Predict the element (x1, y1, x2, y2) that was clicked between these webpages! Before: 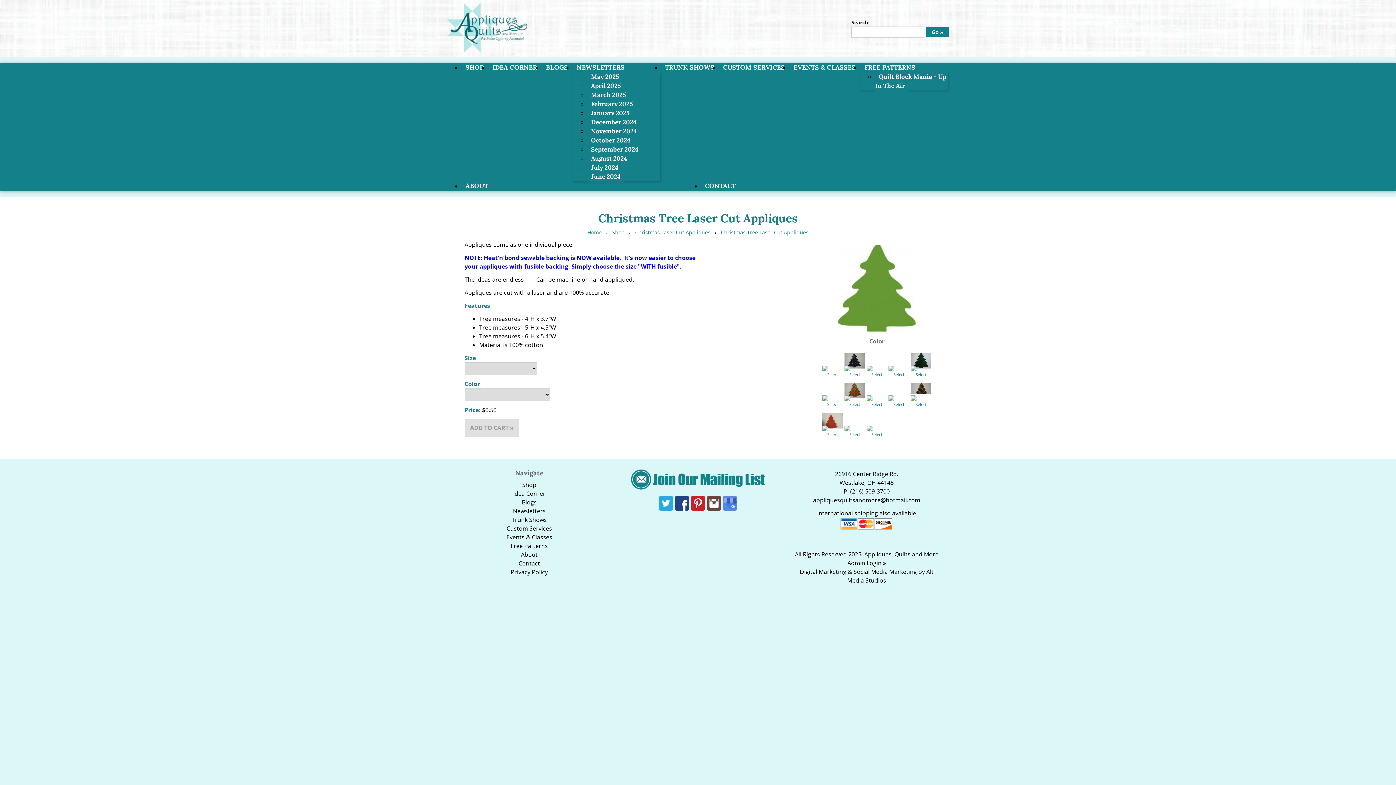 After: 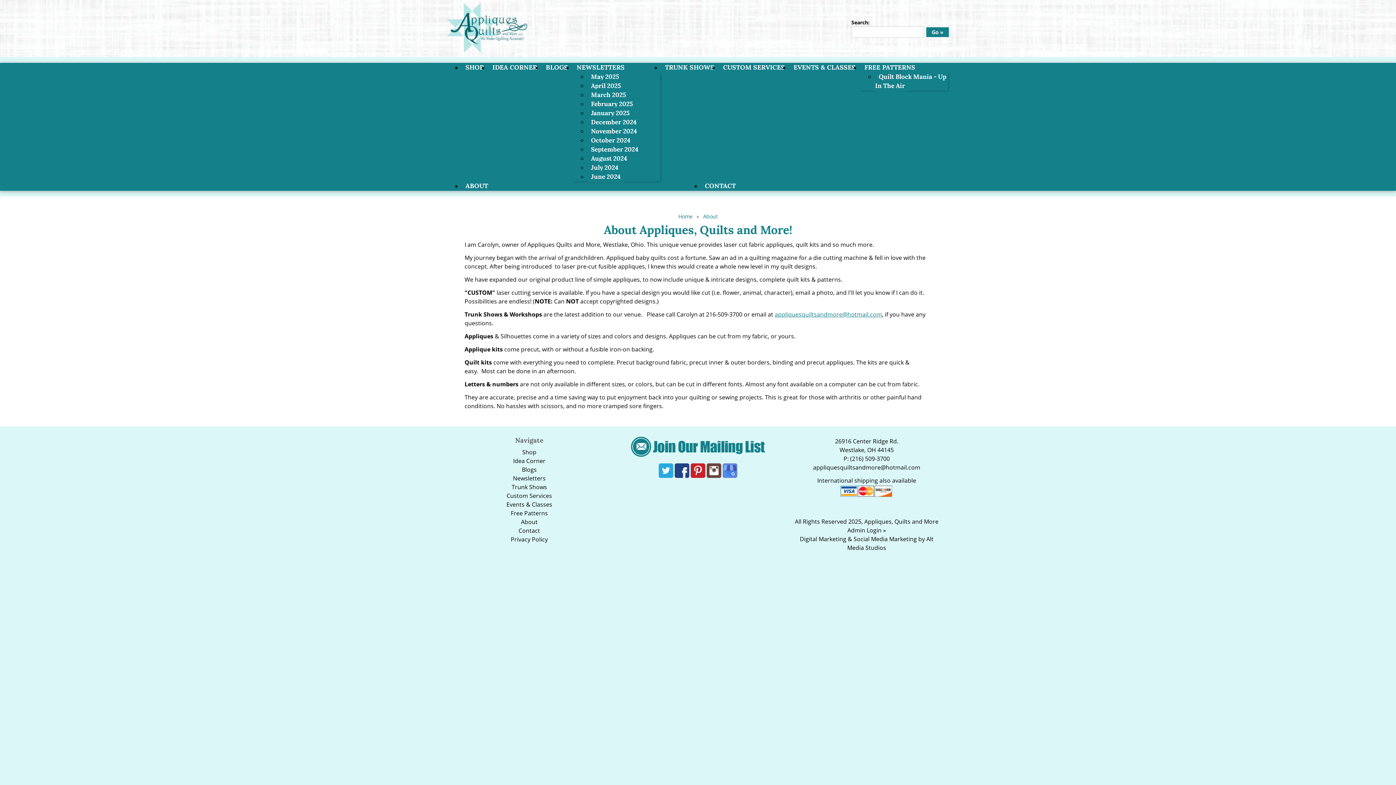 Action: label: About bbox: (521, 550, 537, 558)